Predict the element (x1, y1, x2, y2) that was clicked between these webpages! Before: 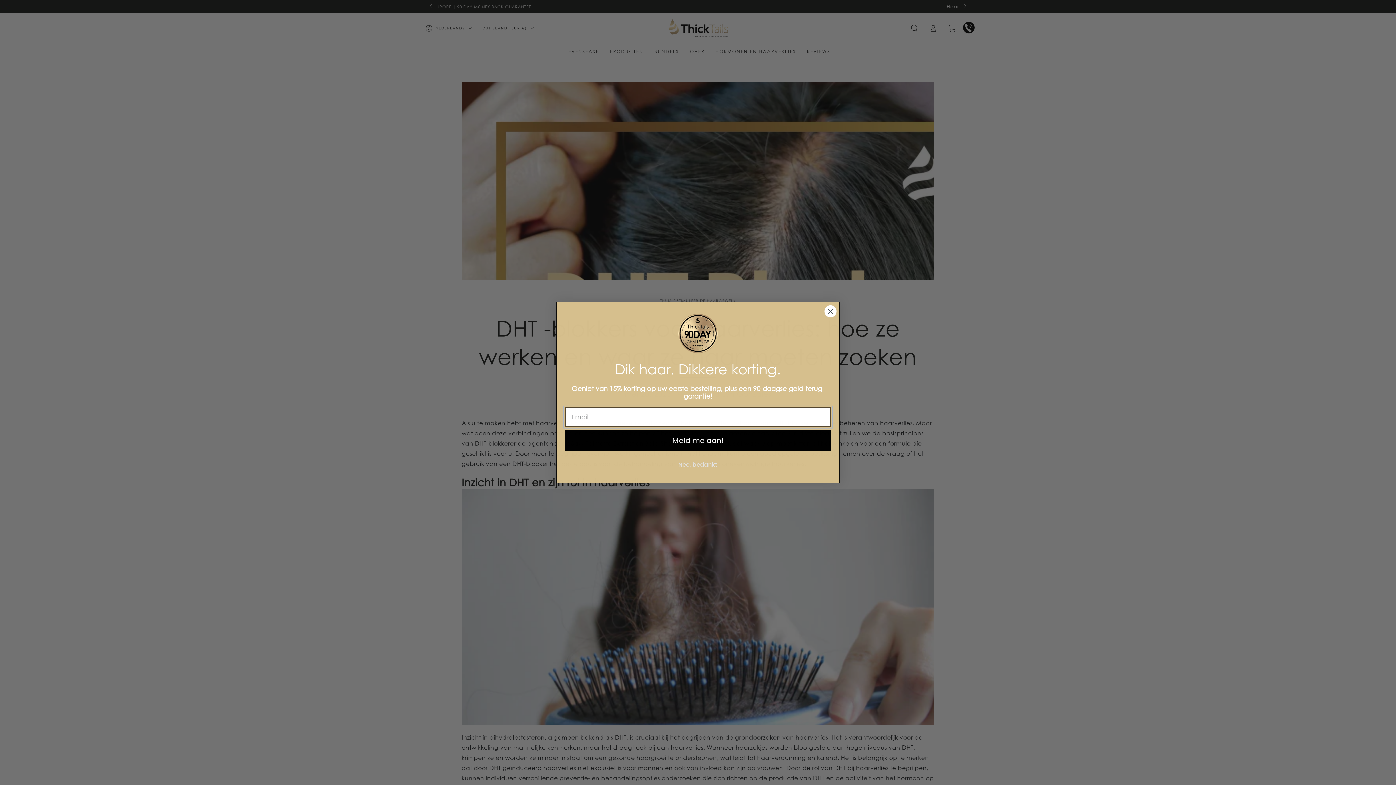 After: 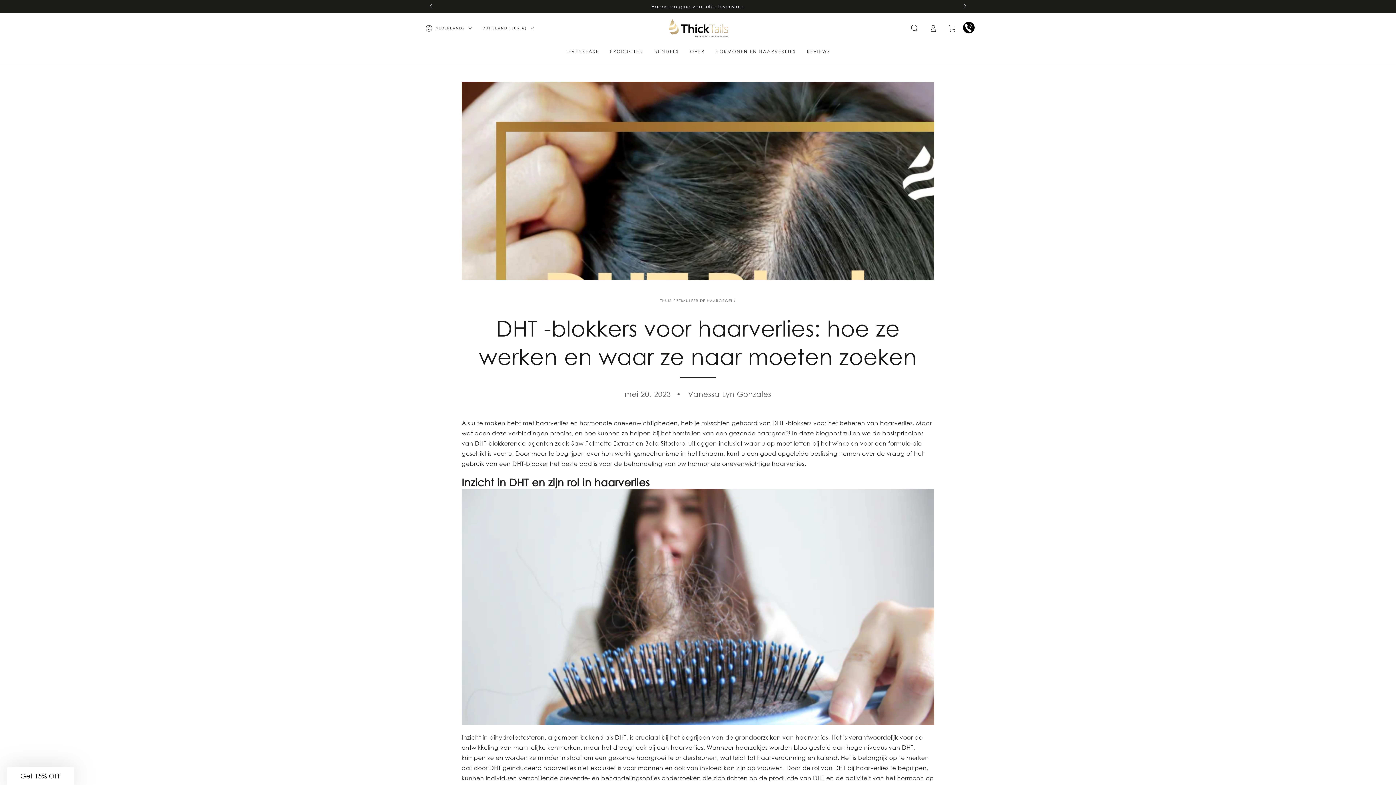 Action: label: Close dialog bbox: (824, 304, 837, 317)